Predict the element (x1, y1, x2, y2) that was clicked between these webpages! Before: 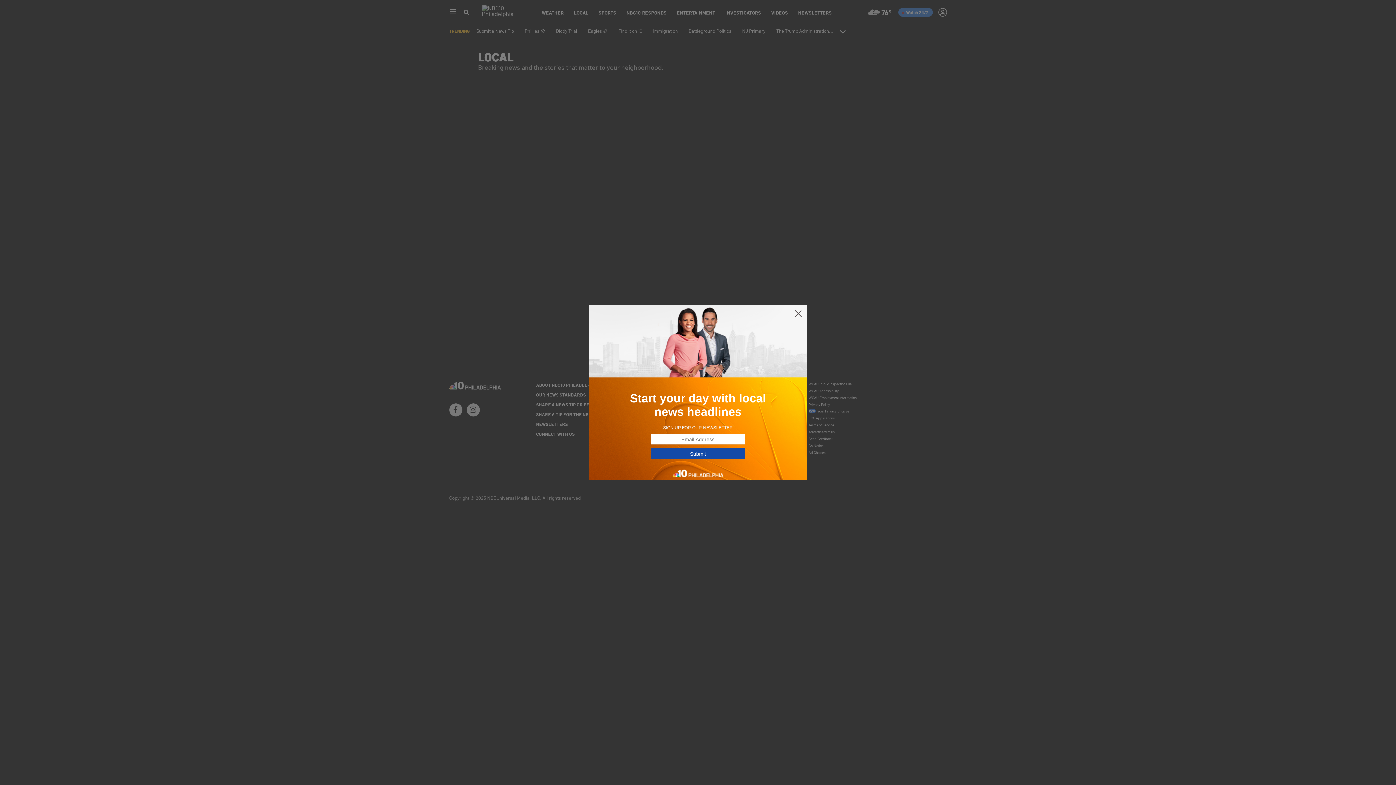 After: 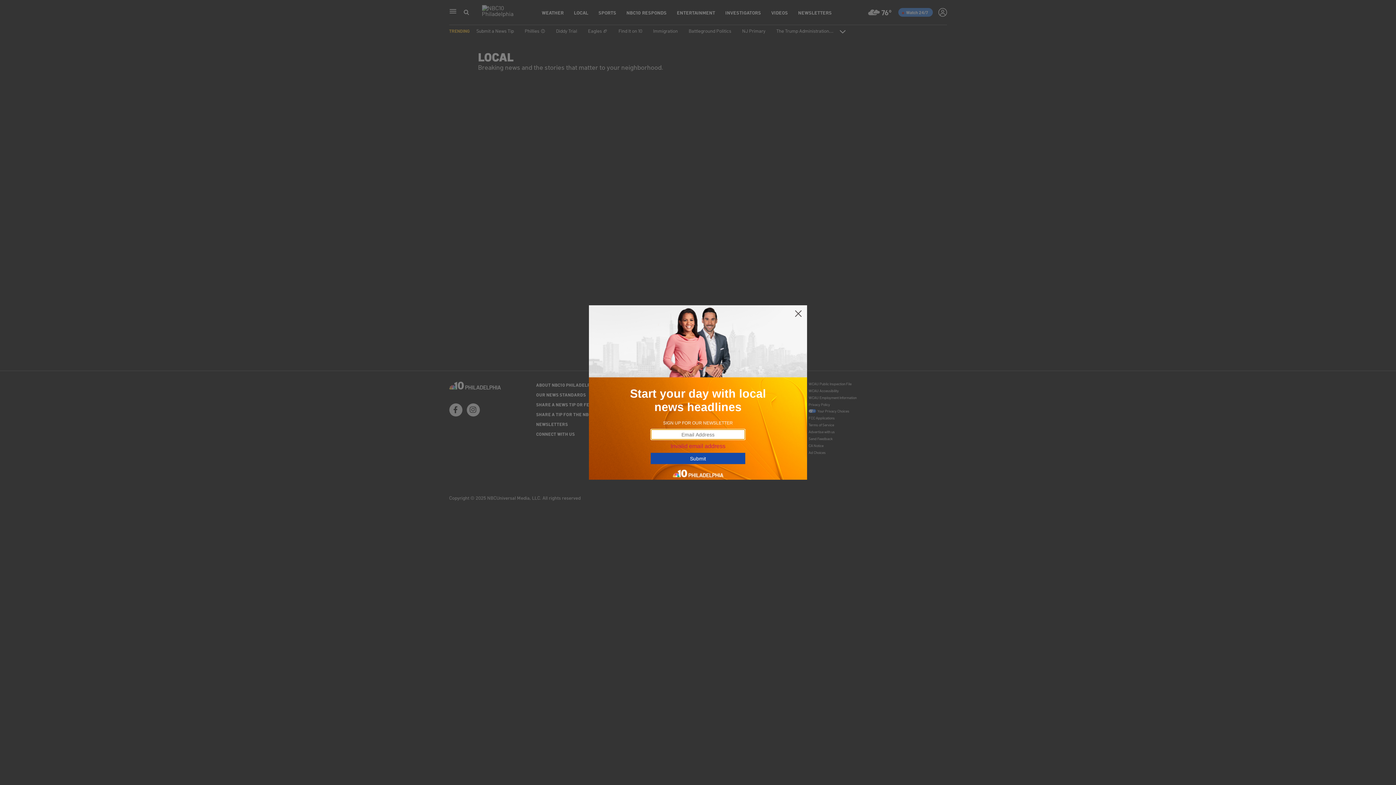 Action: label: Submit bbox: (650, 448, 745, 459)